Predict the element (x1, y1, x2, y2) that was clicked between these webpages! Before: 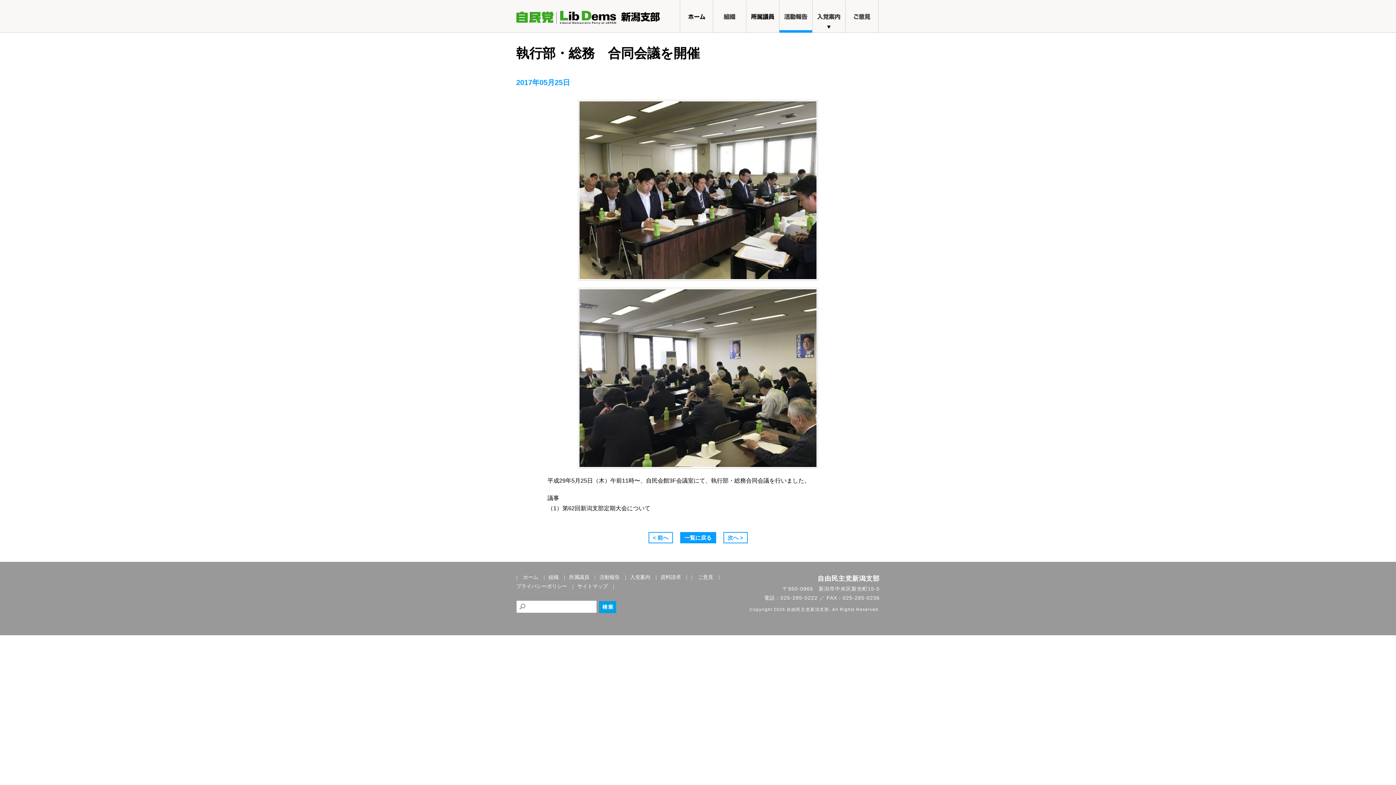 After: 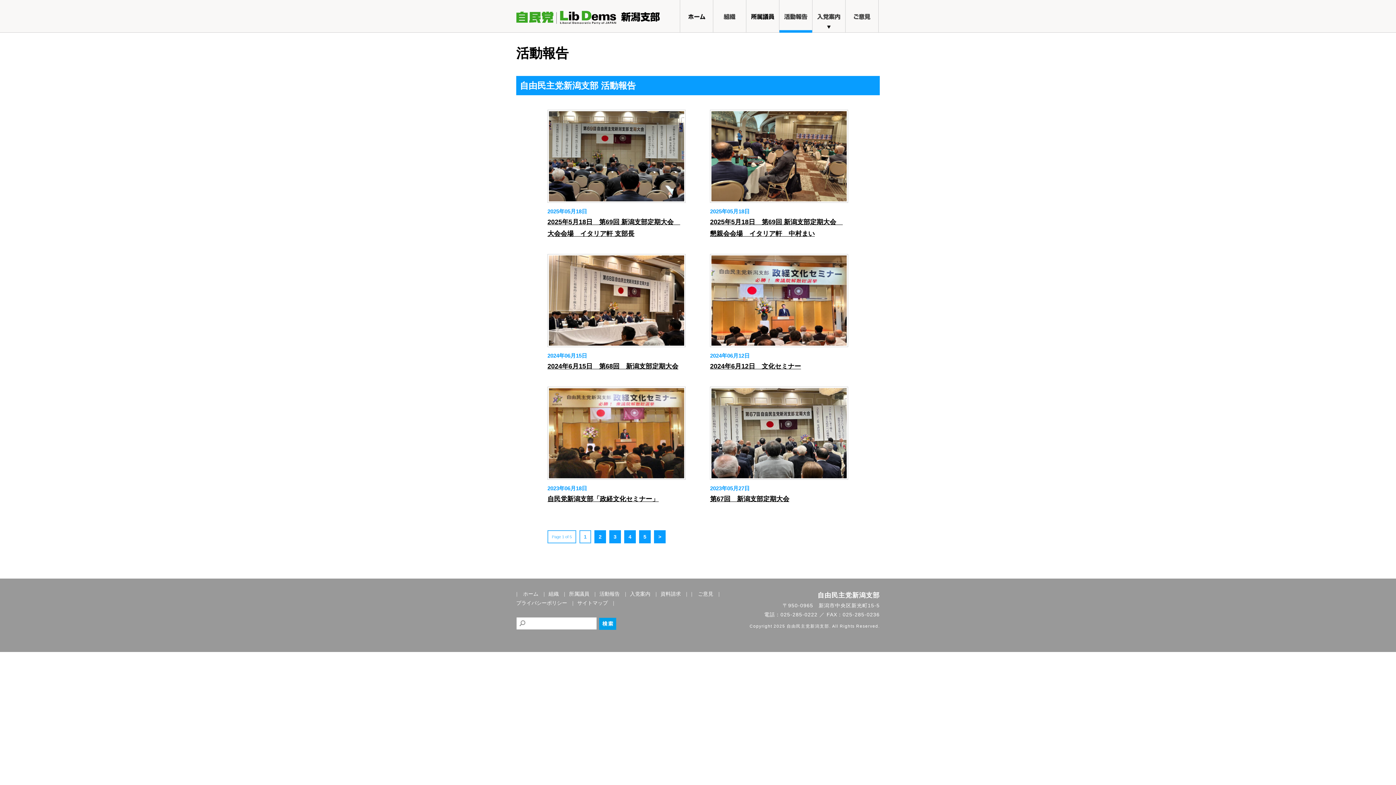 Action: bbox: (680, 532, 716, 543) label: 一覧に戻る